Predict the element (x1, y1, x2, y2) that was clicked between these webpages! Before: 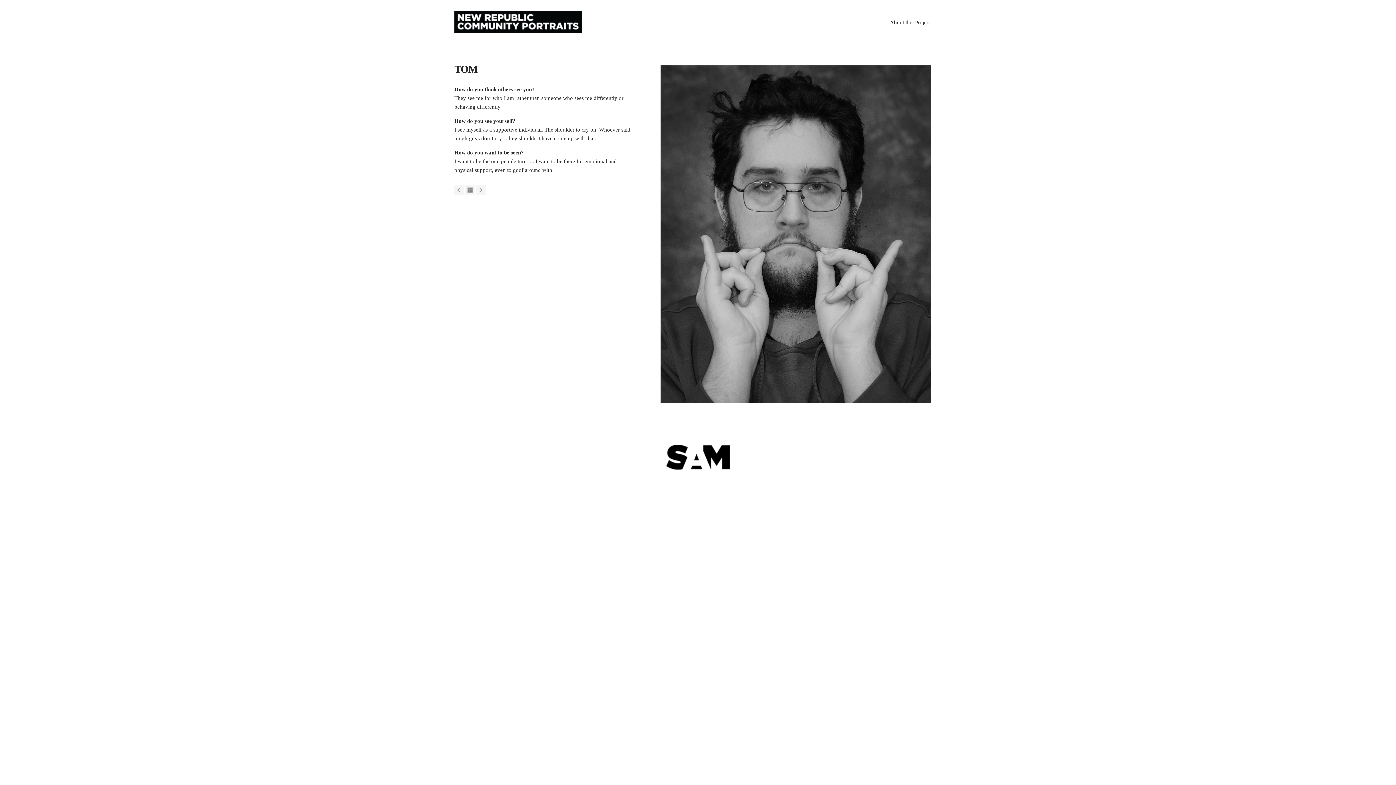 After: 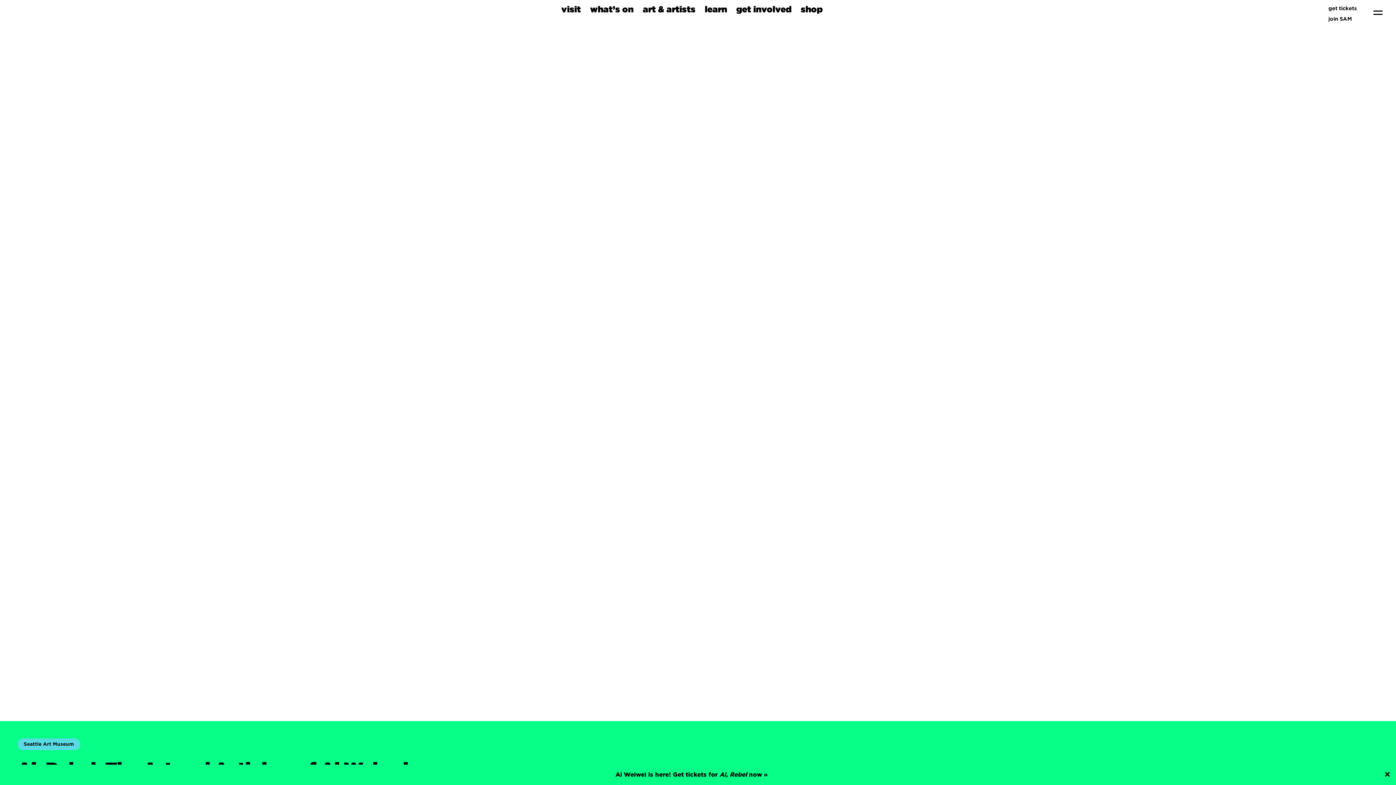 Action: bbox: (666, 477, 730, 482)